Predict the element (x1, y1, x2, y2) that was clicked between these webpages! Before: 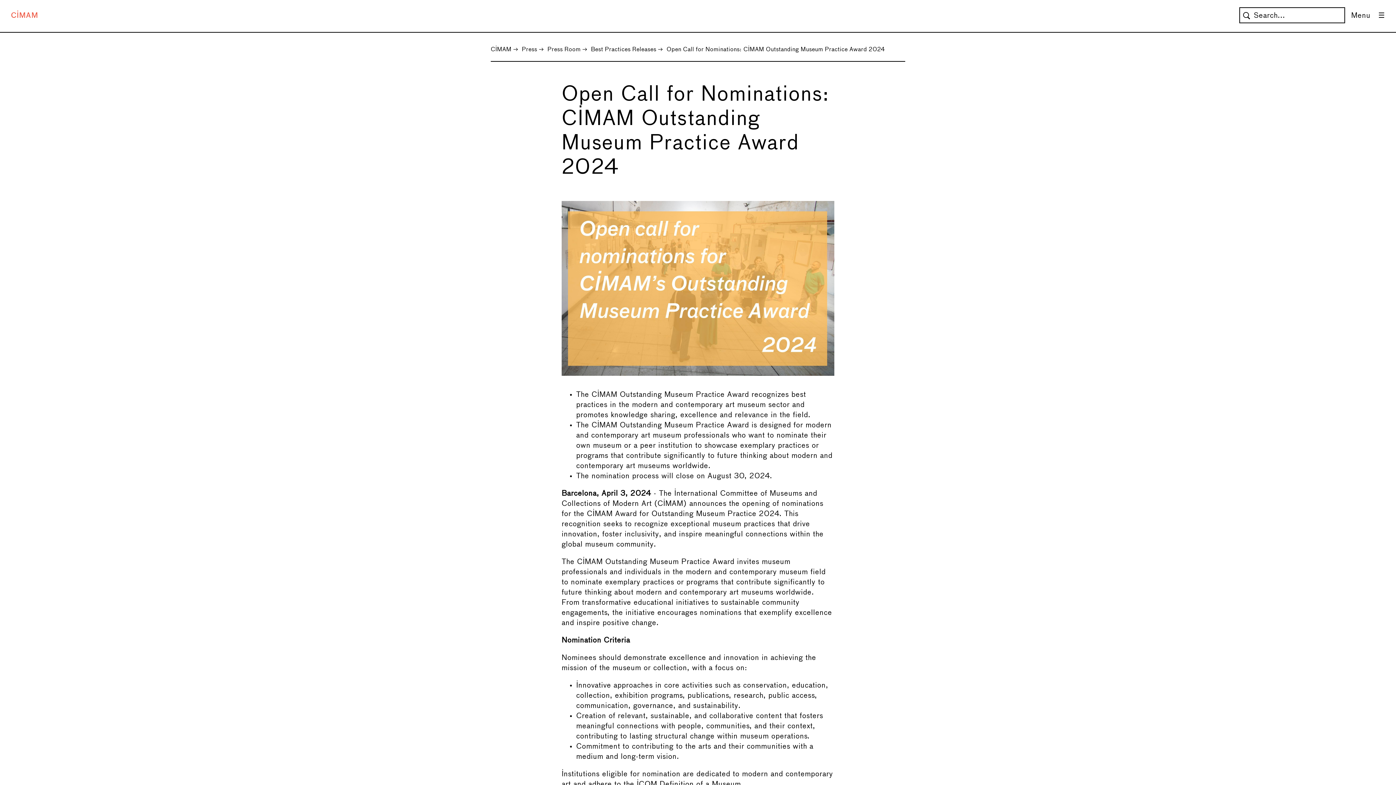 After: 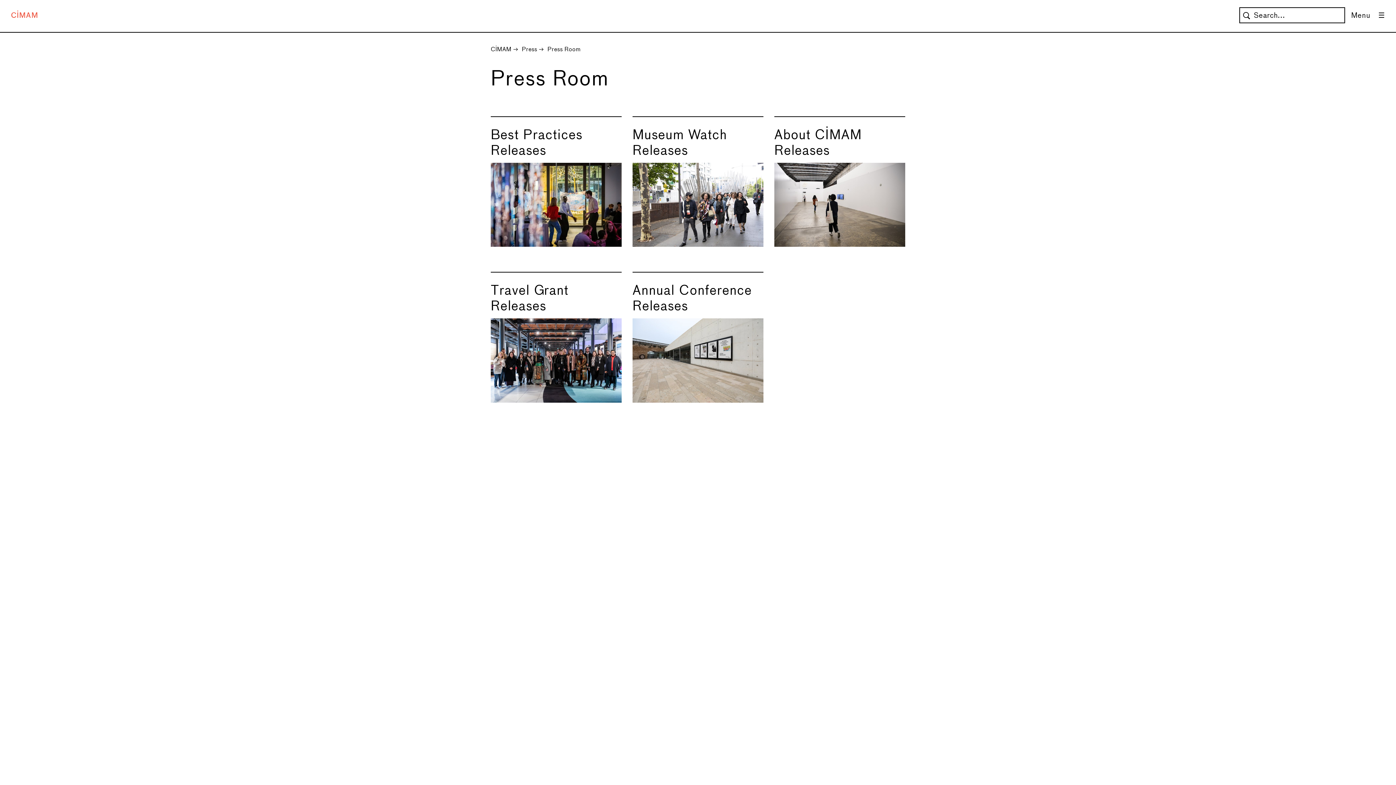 Action: bbox: (547, 46, 580, 52) label: Press Room